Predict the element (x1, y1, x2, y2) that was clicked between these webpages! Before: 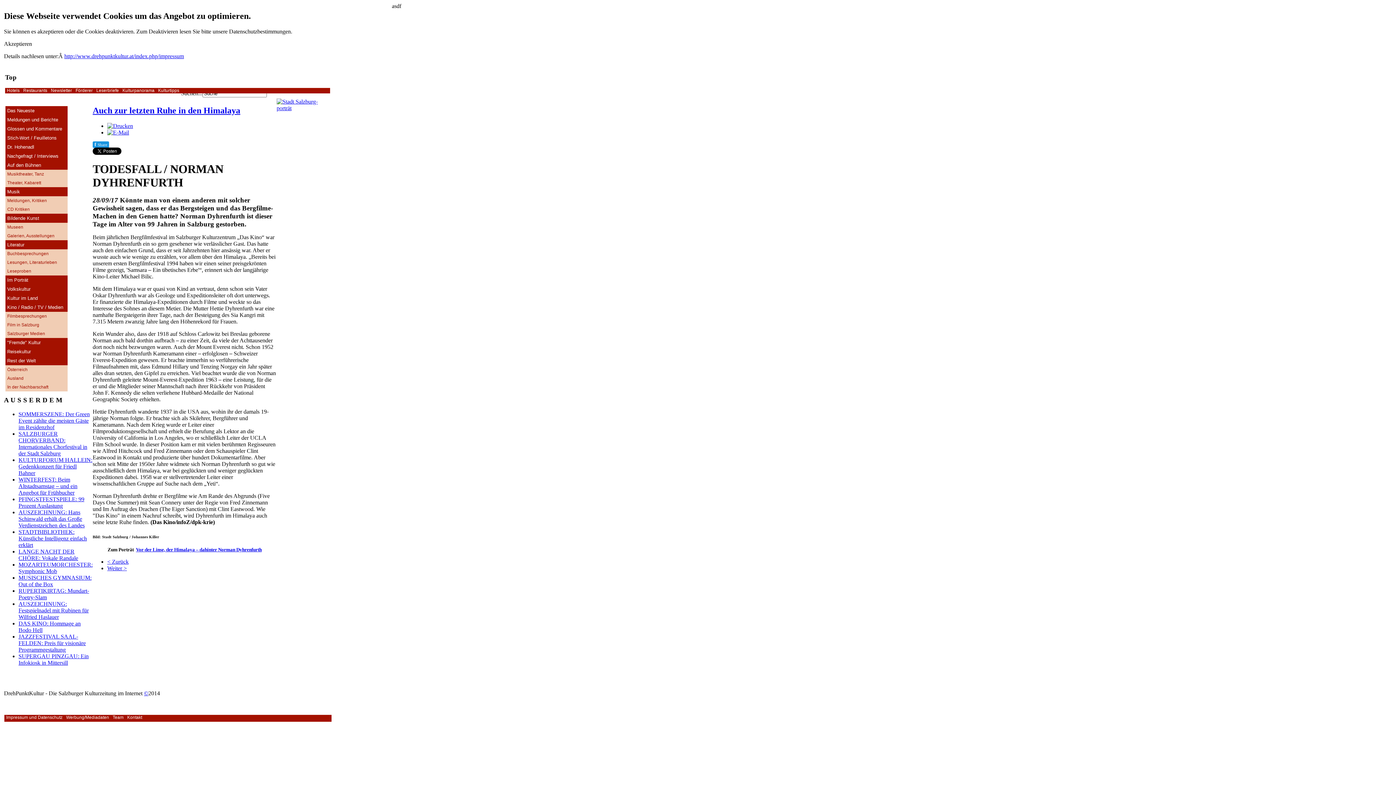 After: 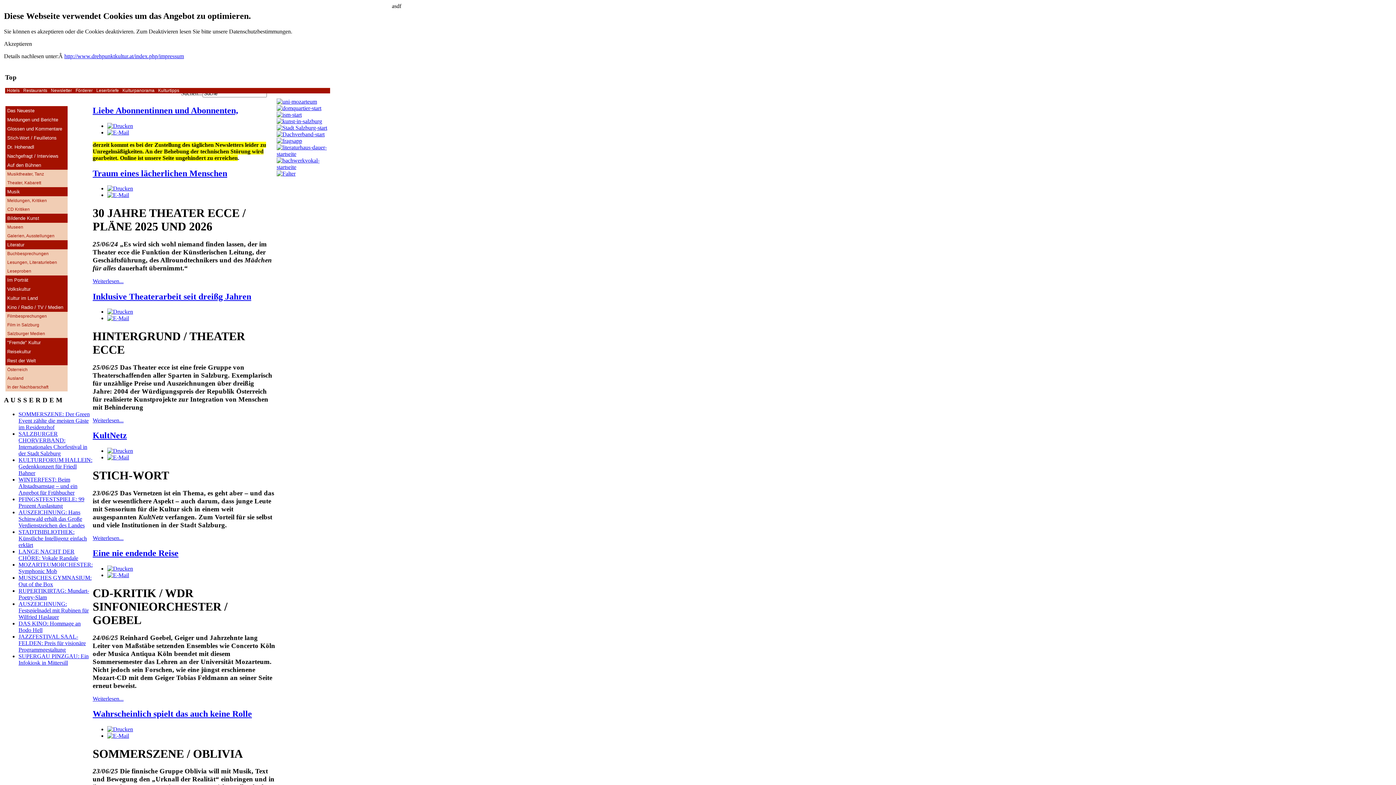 Action: label: Das Neueste bbox: (5, 106, 67, 115)